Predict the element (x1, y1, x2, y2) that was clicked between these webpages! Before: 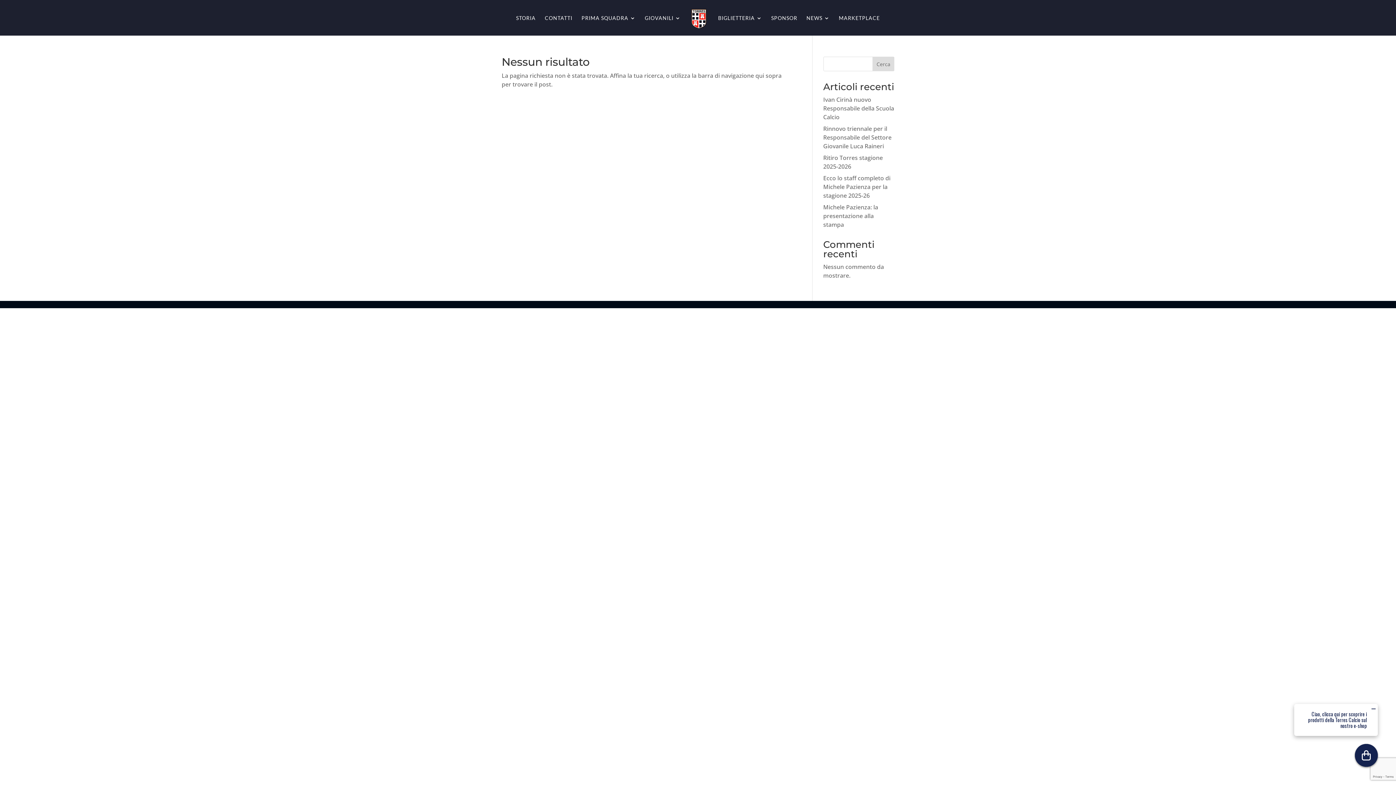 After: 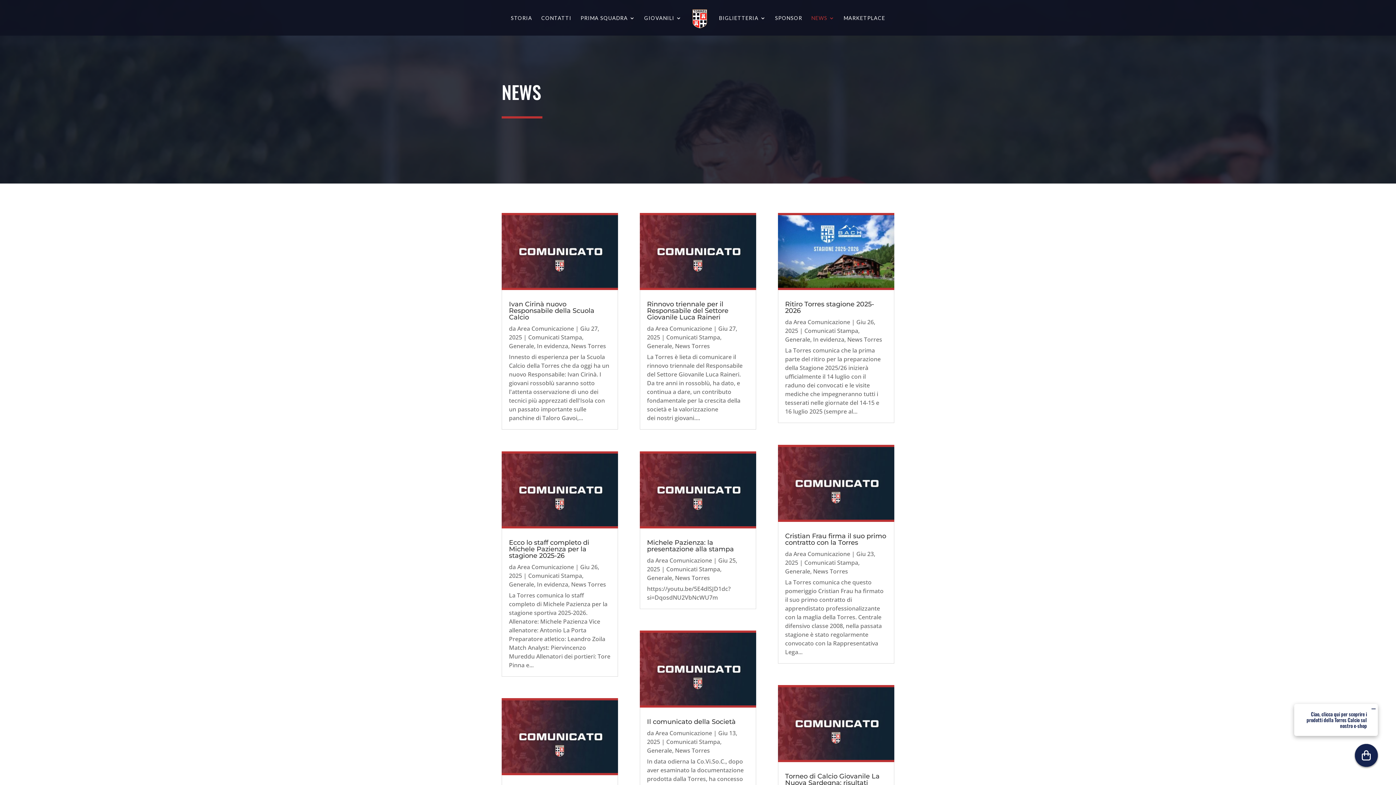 Action: bbox: (806, 15, 829, 35) label: NEWS